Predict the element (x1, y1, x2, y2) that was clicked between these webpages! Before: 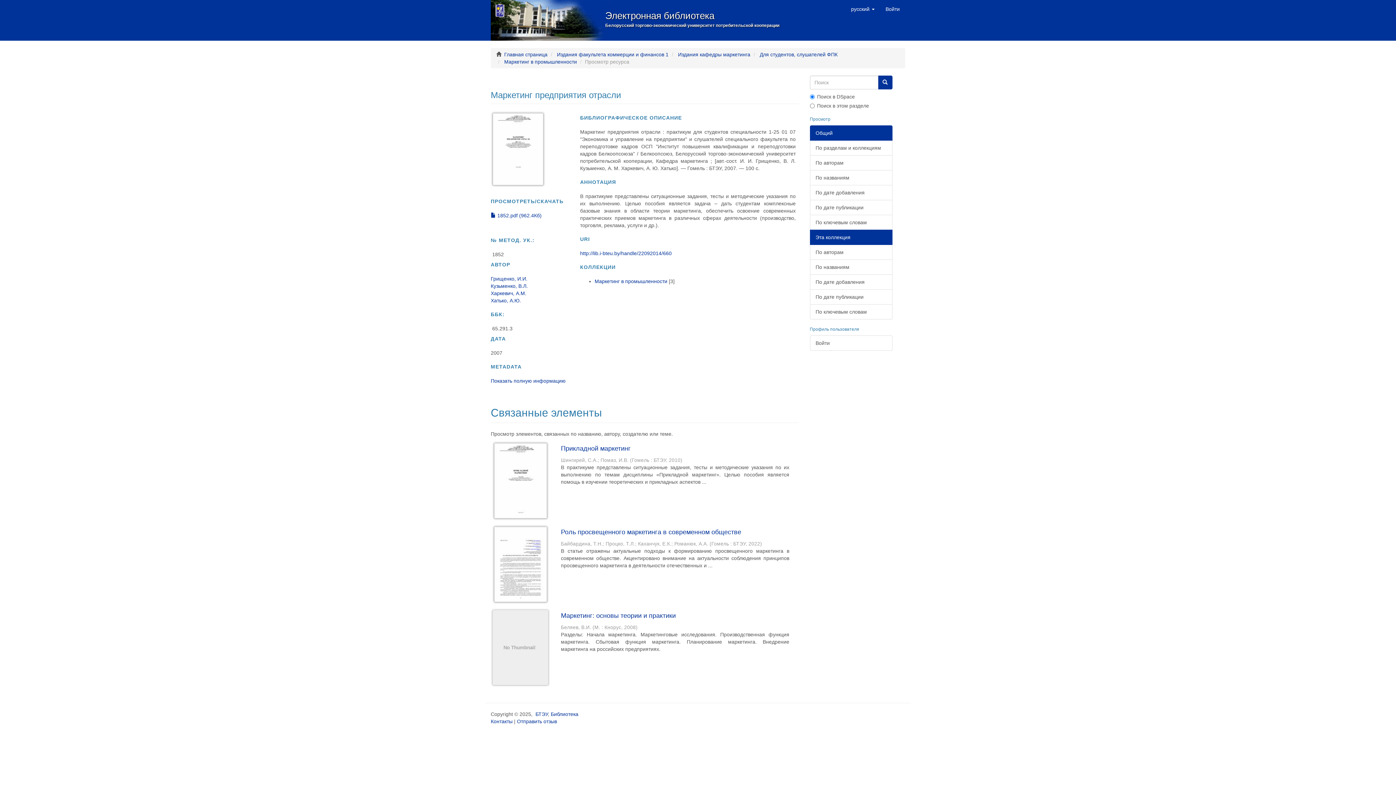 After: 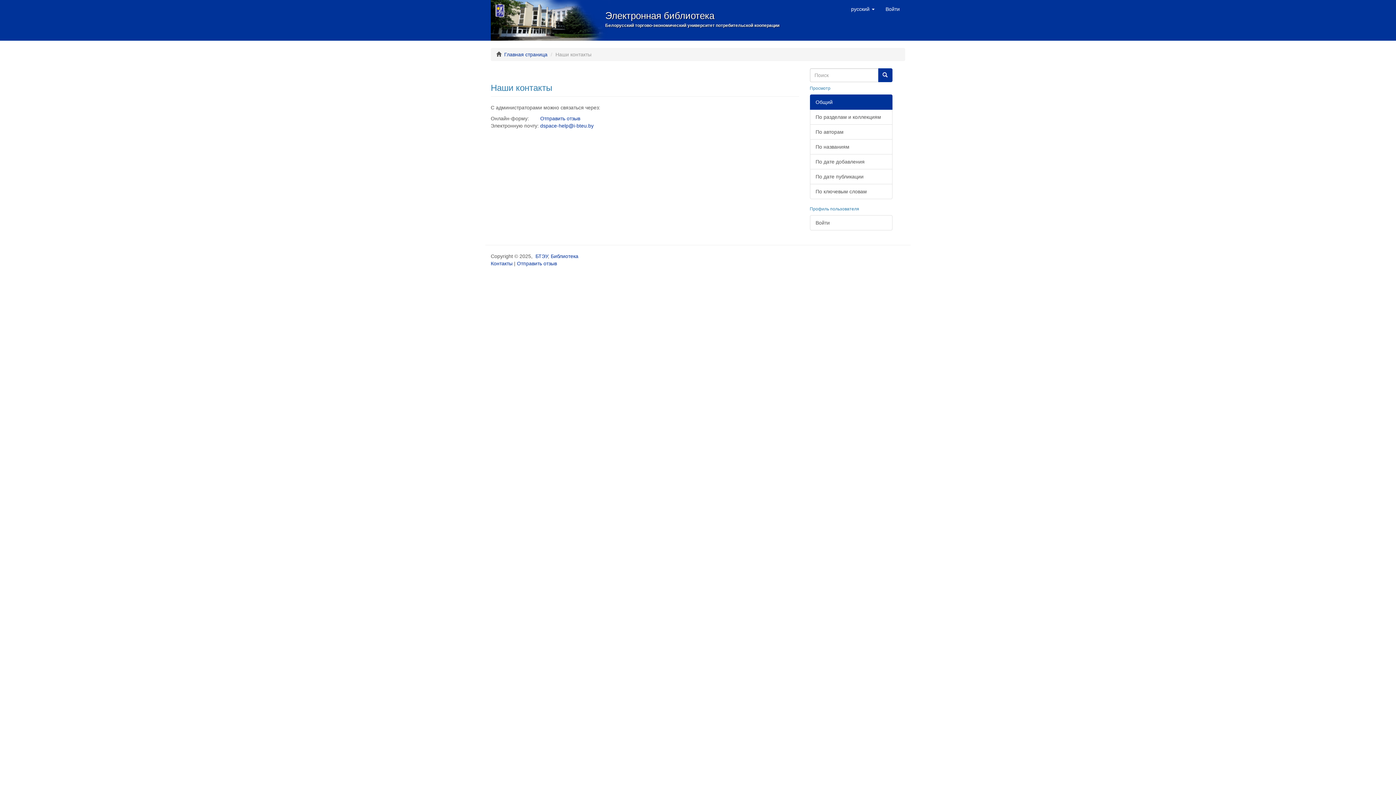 Action: bbox: (490, 718, 512, 724) label: Контакты